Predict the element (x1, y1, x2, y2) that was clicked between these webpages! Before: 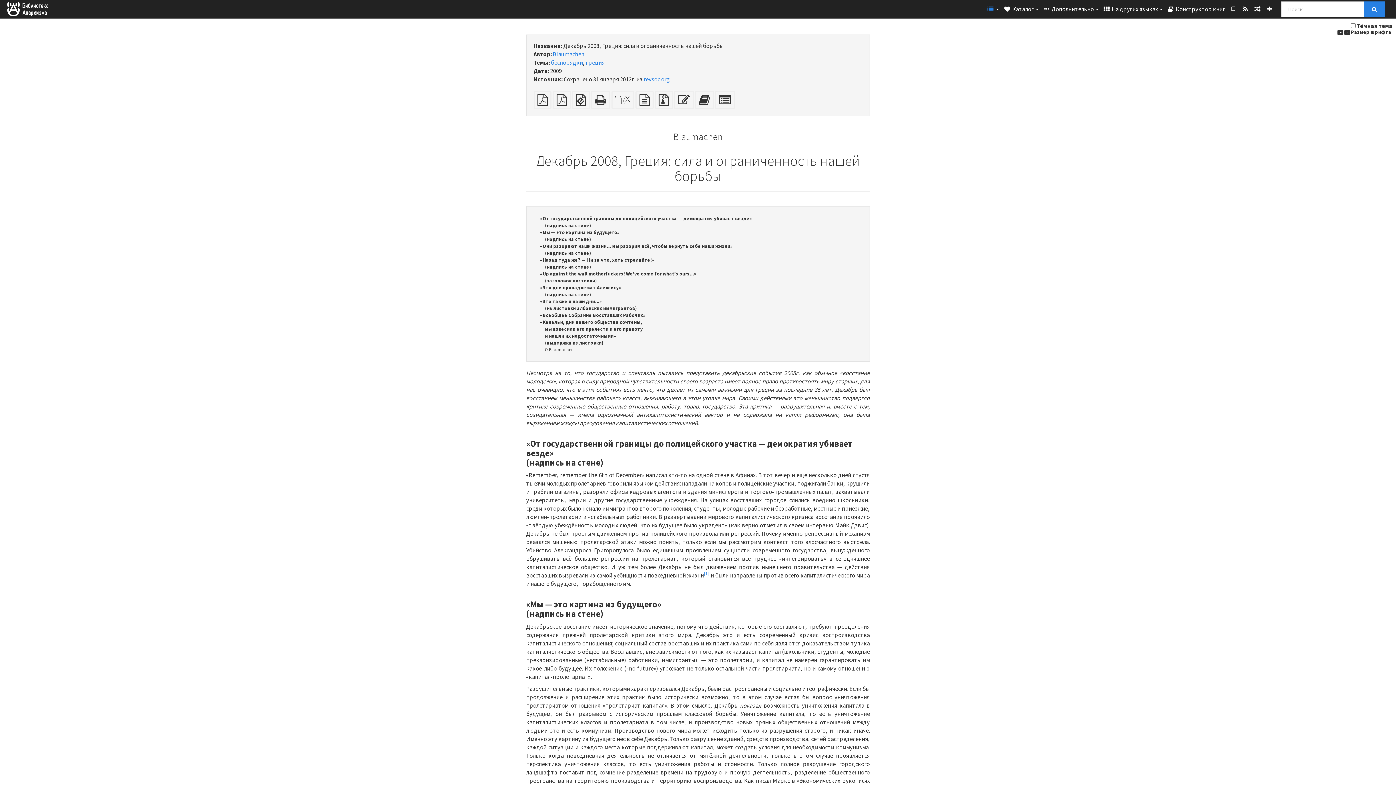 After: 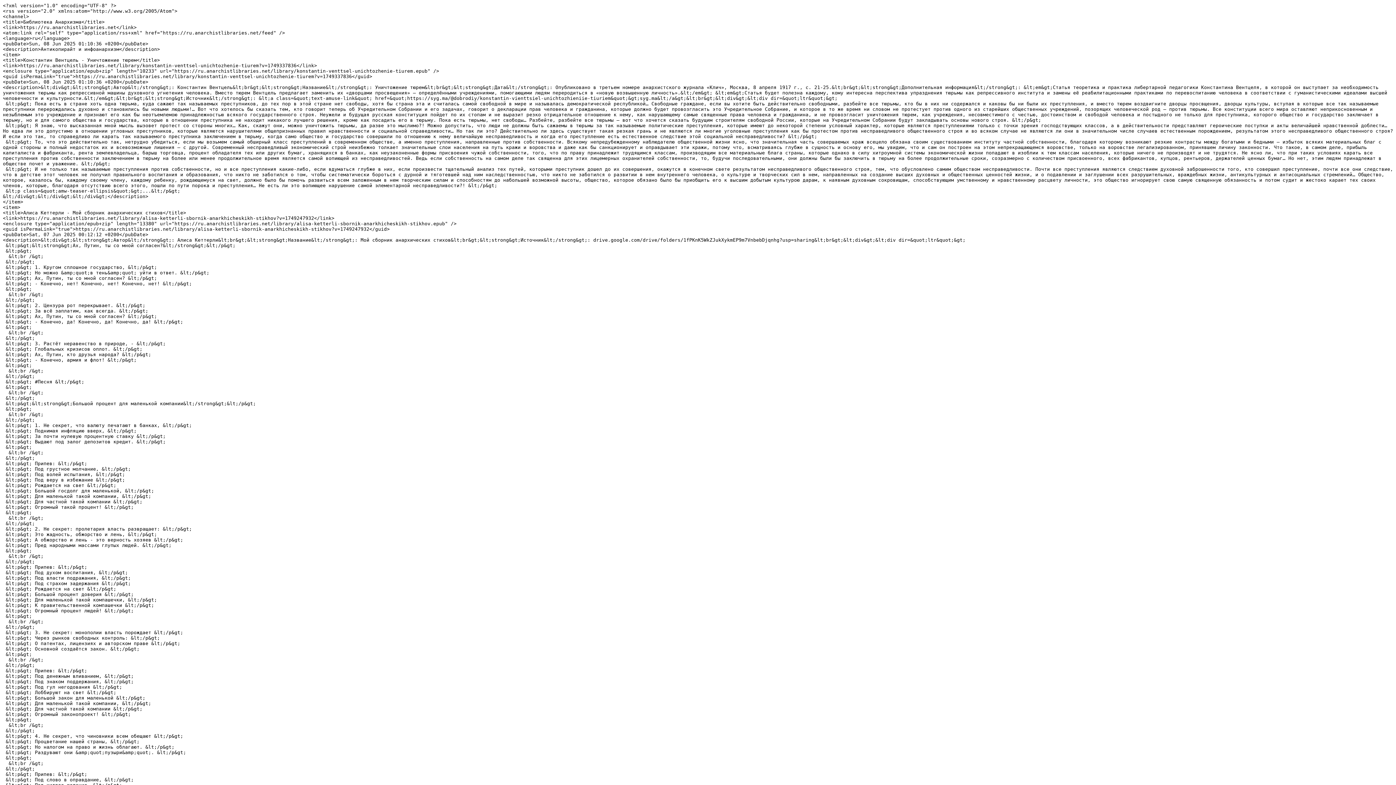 Action: bbox: (1239, 0, 1251, 18)